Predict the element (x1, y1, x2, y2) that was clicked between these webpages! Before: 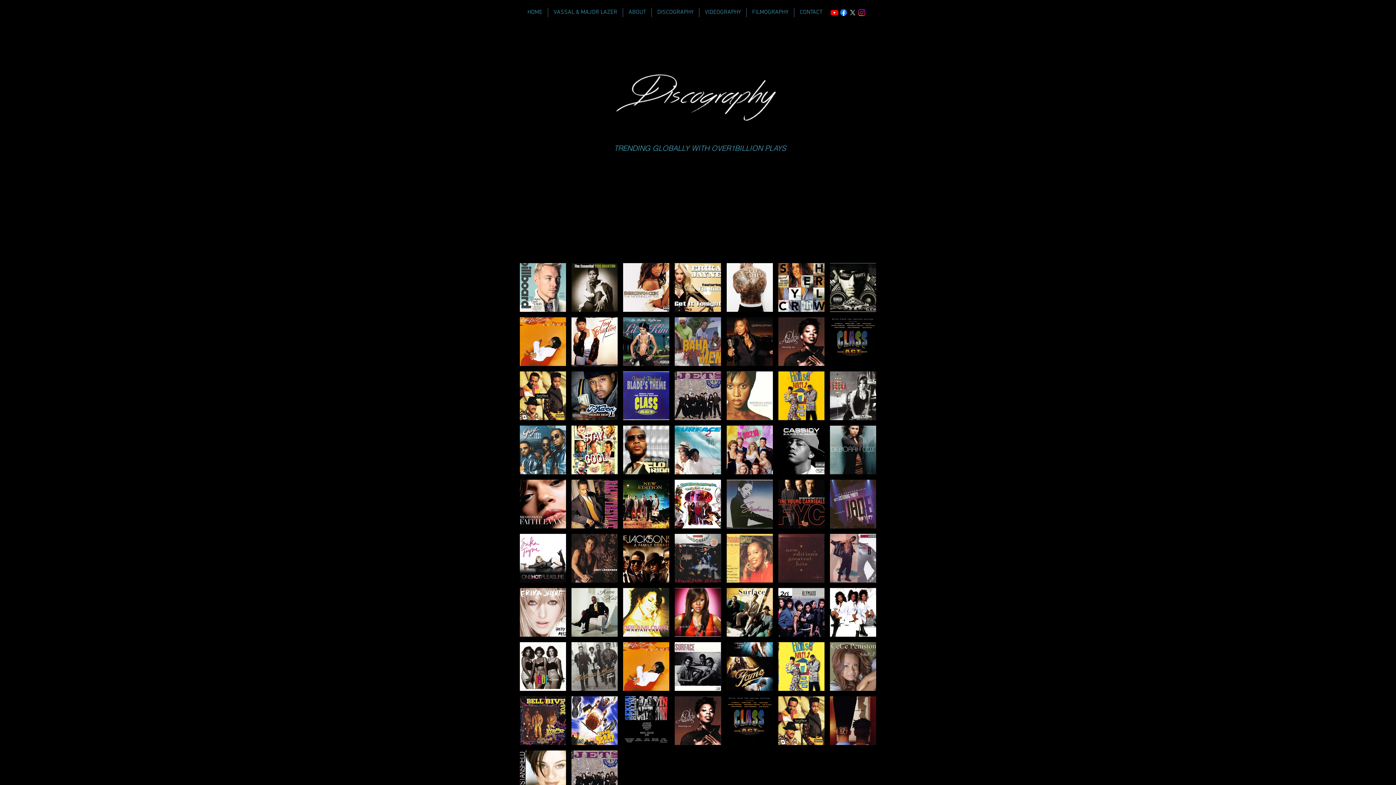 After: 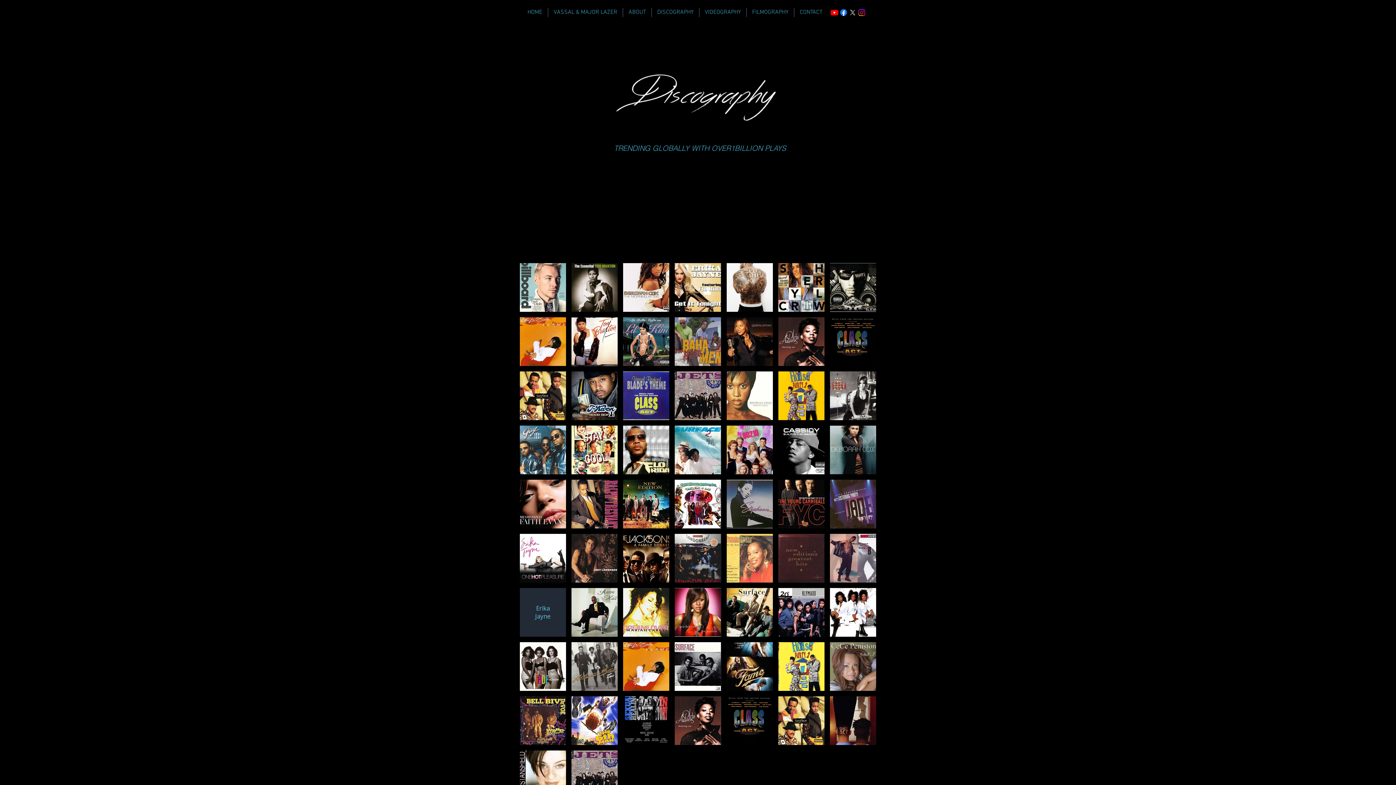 Action: bbox: (520, 588, 566, 637) label: Erika Jayne